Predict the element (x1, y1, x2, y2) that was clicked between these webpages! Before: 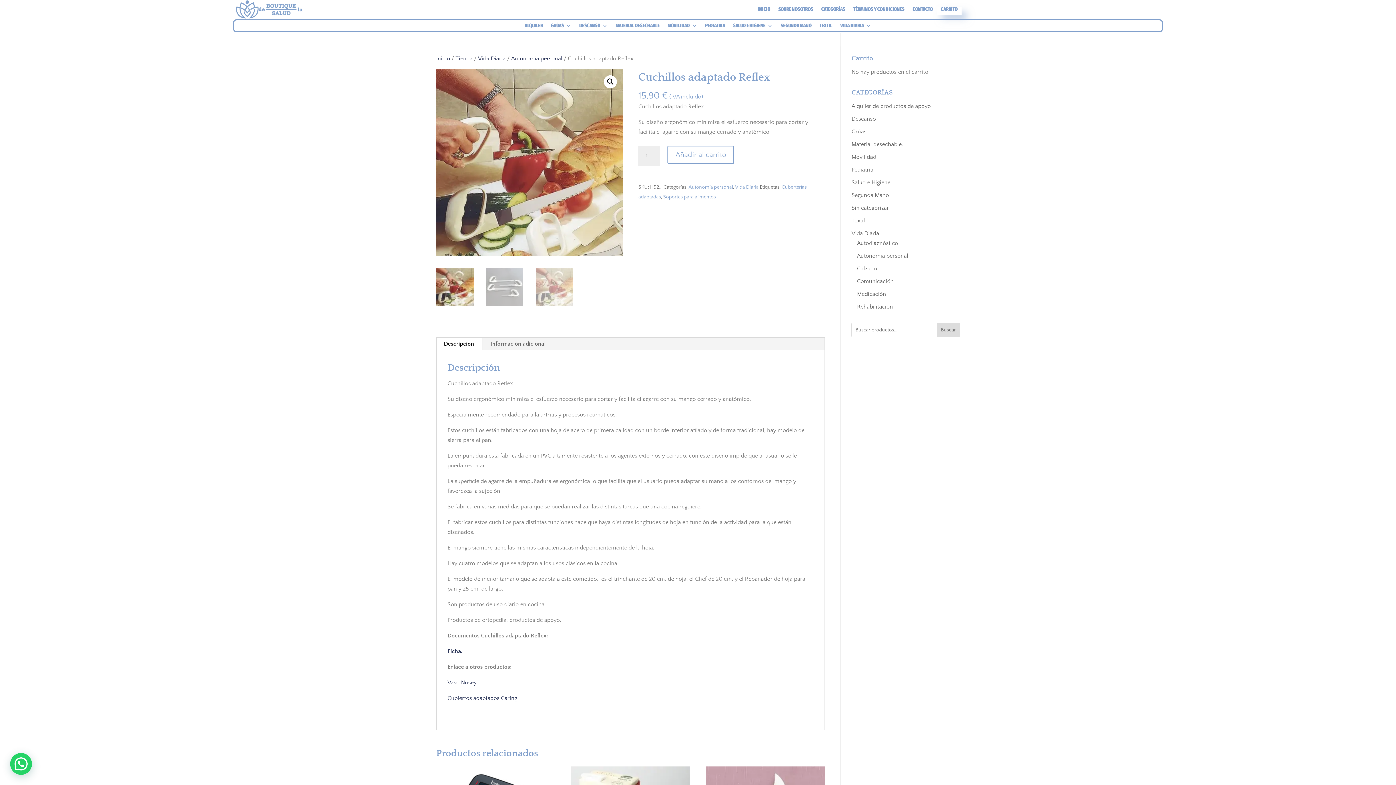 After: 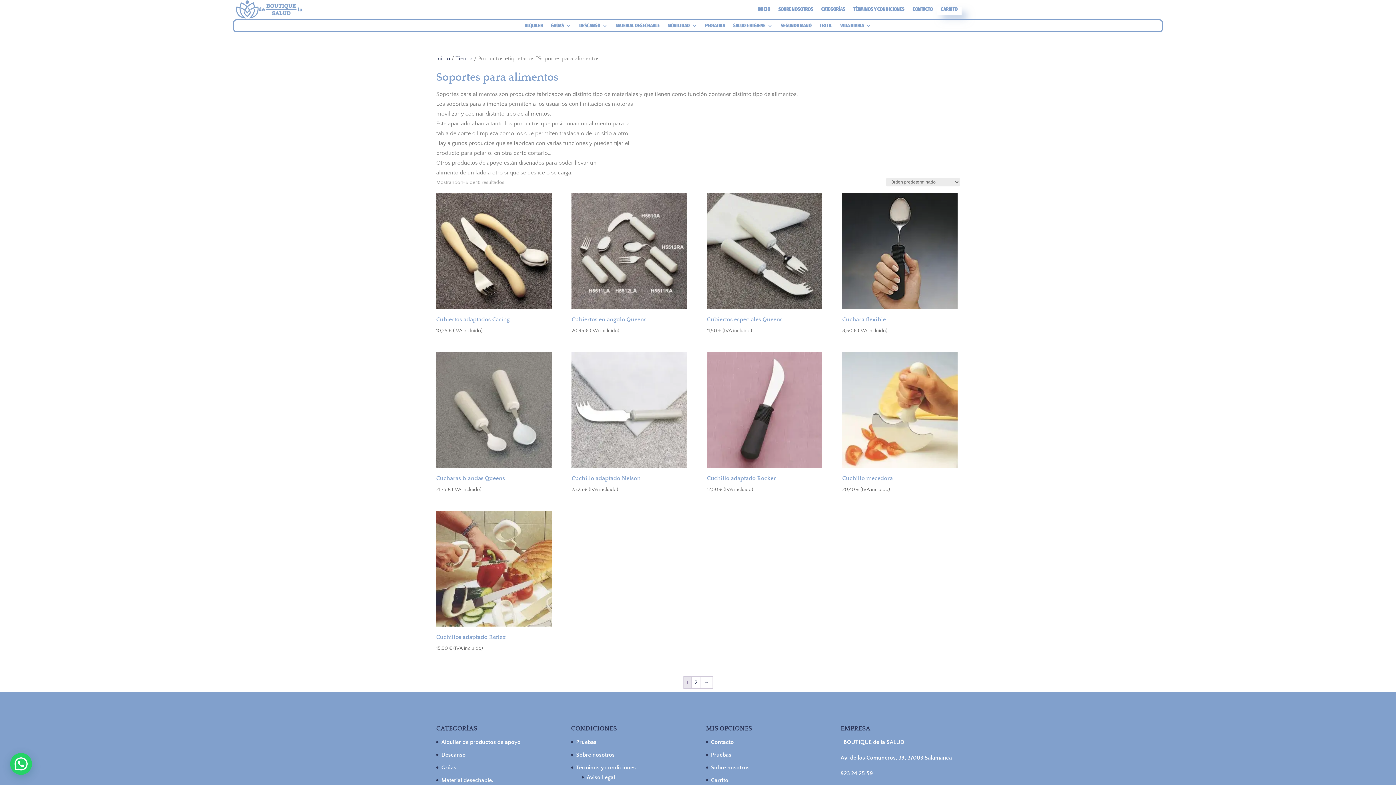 Action: label: Soportes para alimentos bbox: (663, 194, 716, 200)